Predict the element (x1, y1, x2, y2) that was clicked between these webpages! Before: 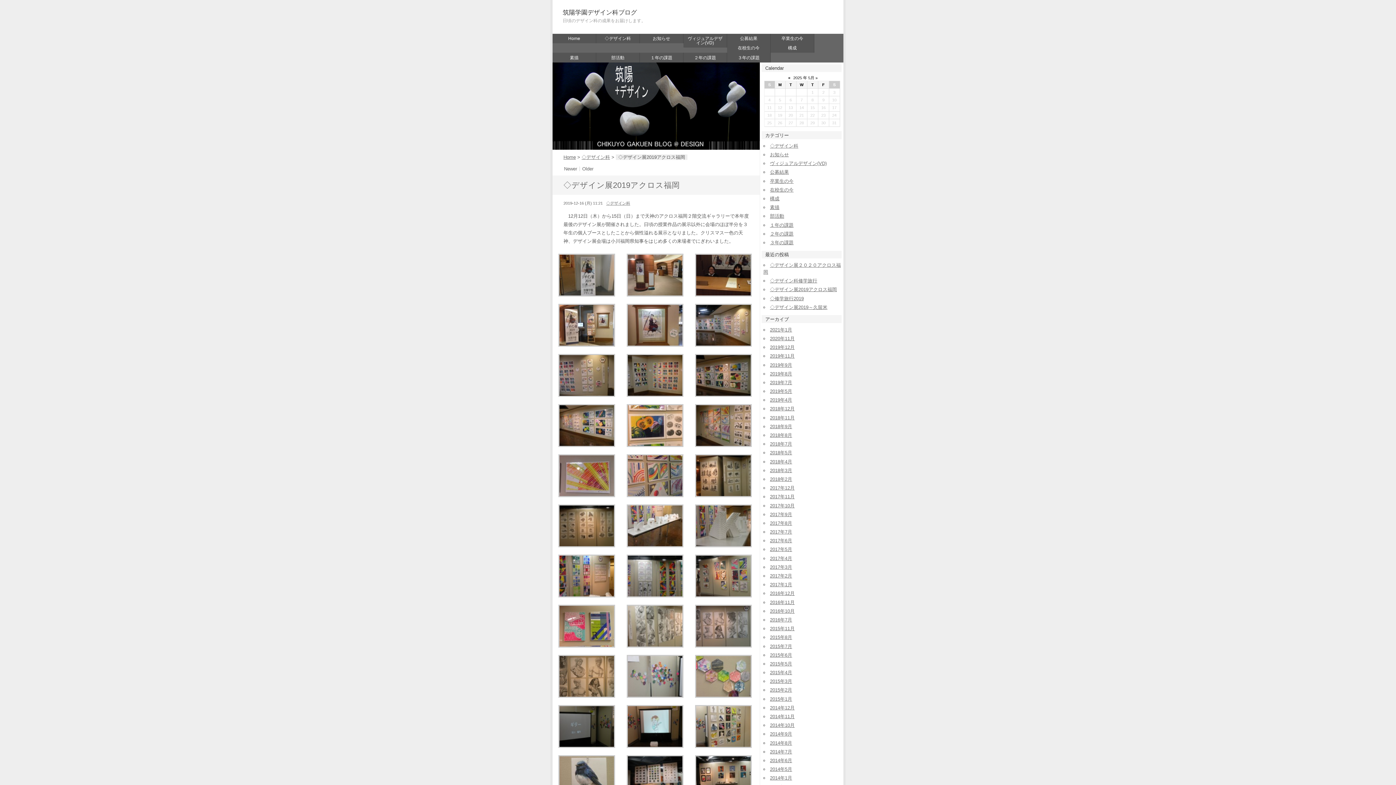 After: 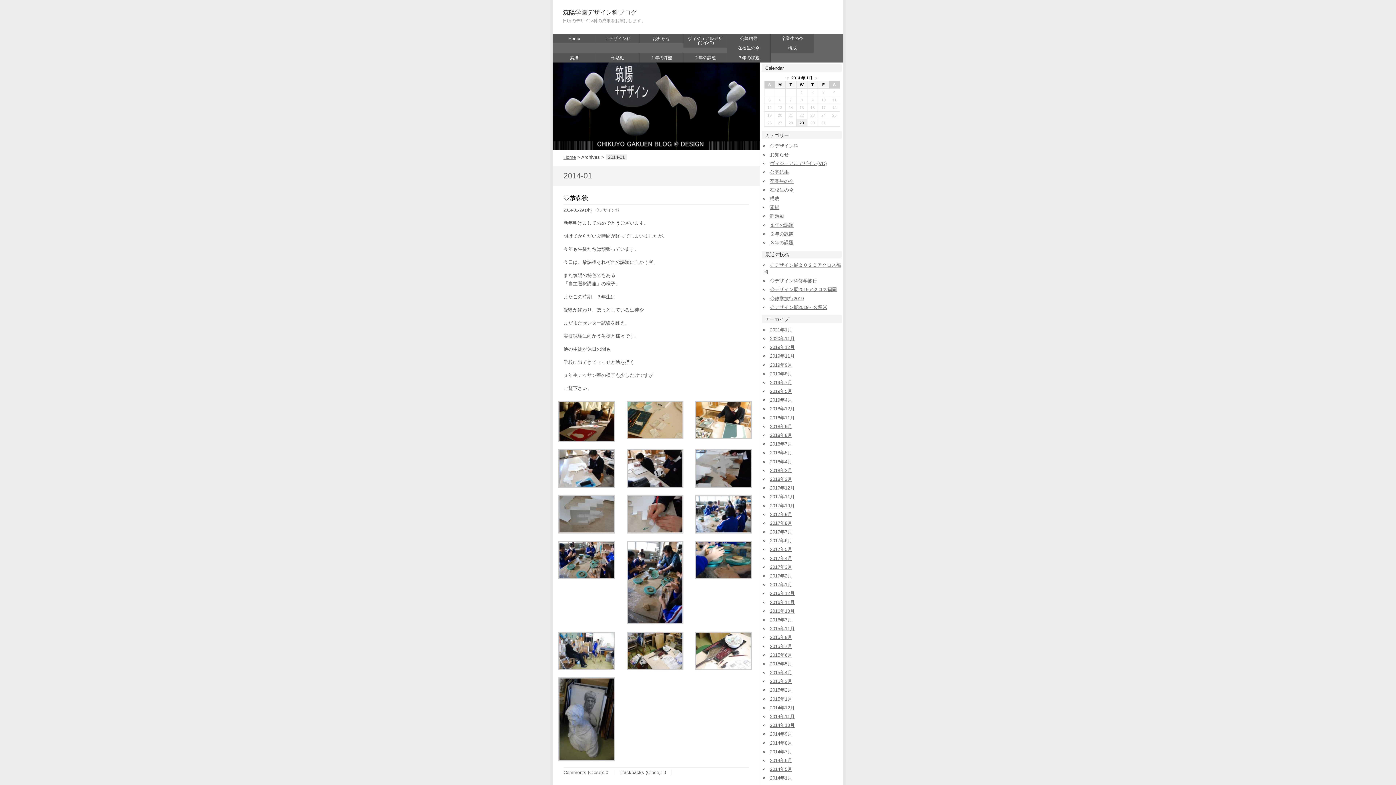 Action: label: 2014年1月 bbox: (770, 775, 792, 781)